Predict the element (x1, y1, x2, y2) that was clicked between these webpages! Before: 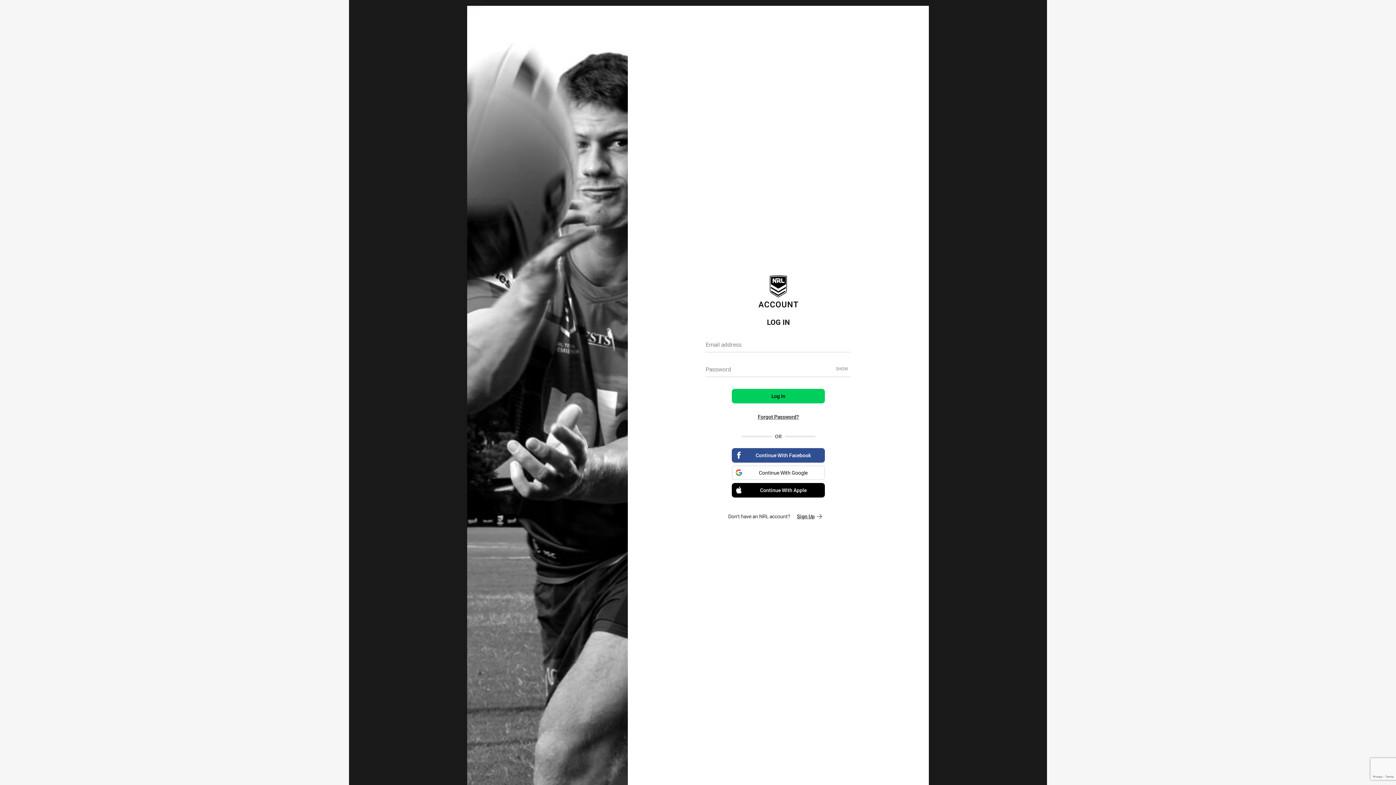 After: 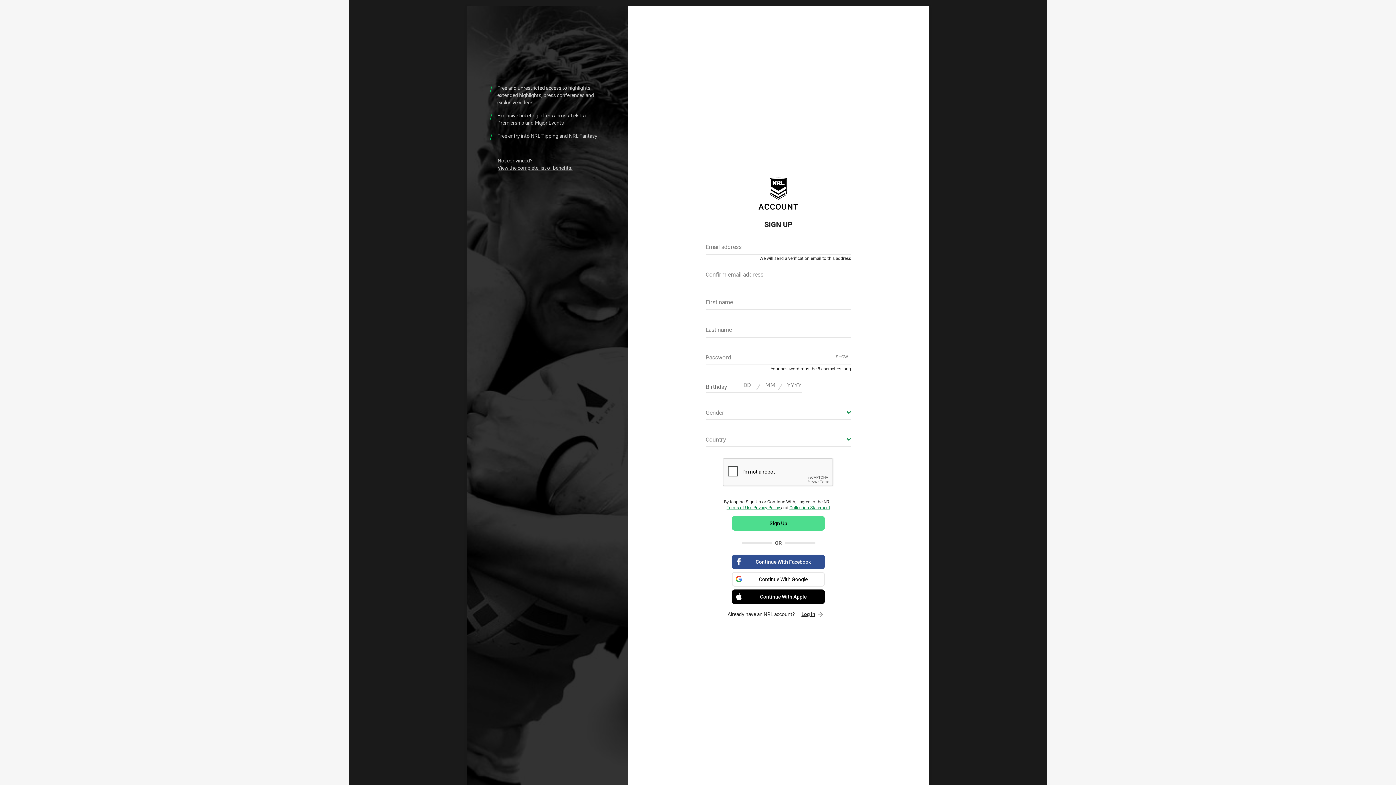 Action: bbox: (790, 509, 828, 523) label: Sign Up